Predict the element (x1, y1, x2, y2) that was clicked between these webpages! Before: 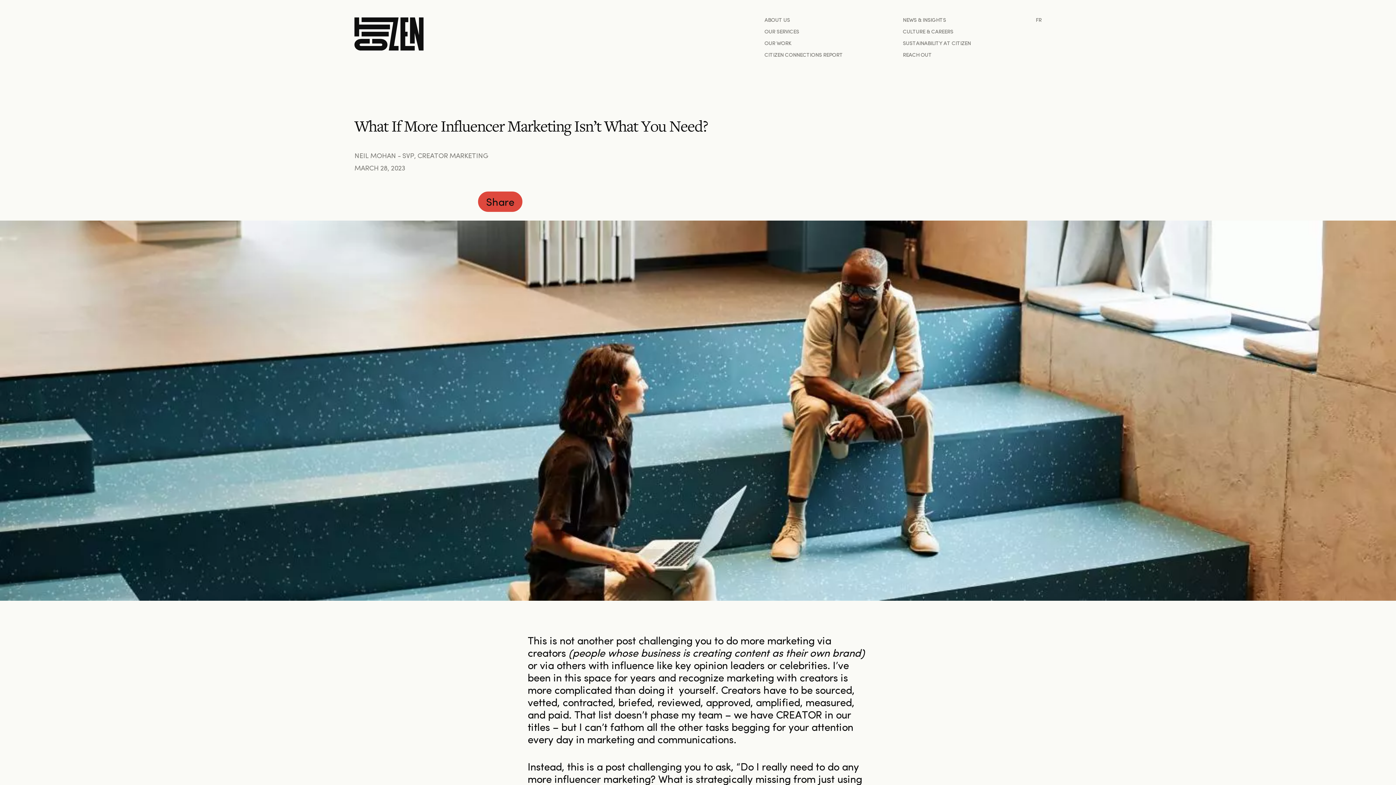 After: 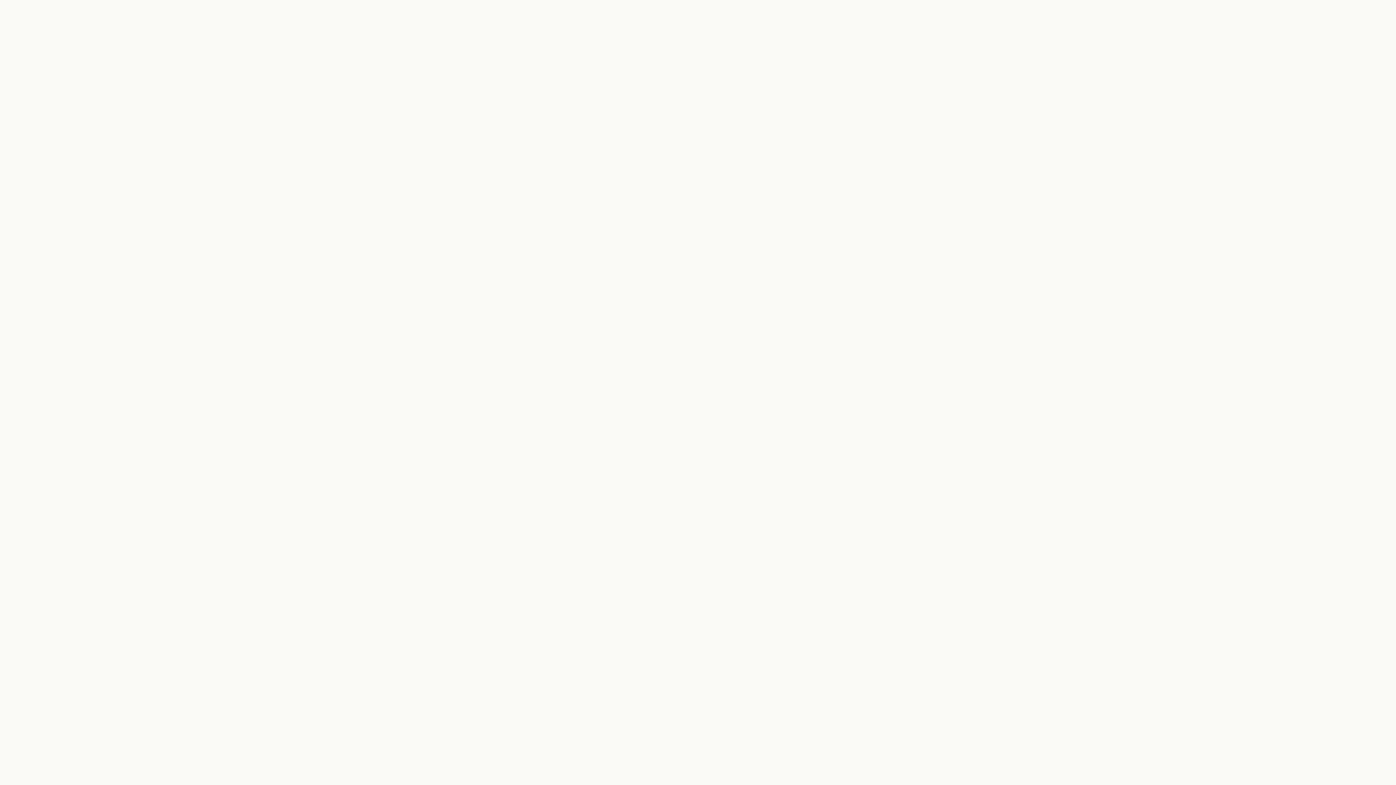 Action: label: NEWS & INSIGHTS bbox: (903, 17, 946, 23)